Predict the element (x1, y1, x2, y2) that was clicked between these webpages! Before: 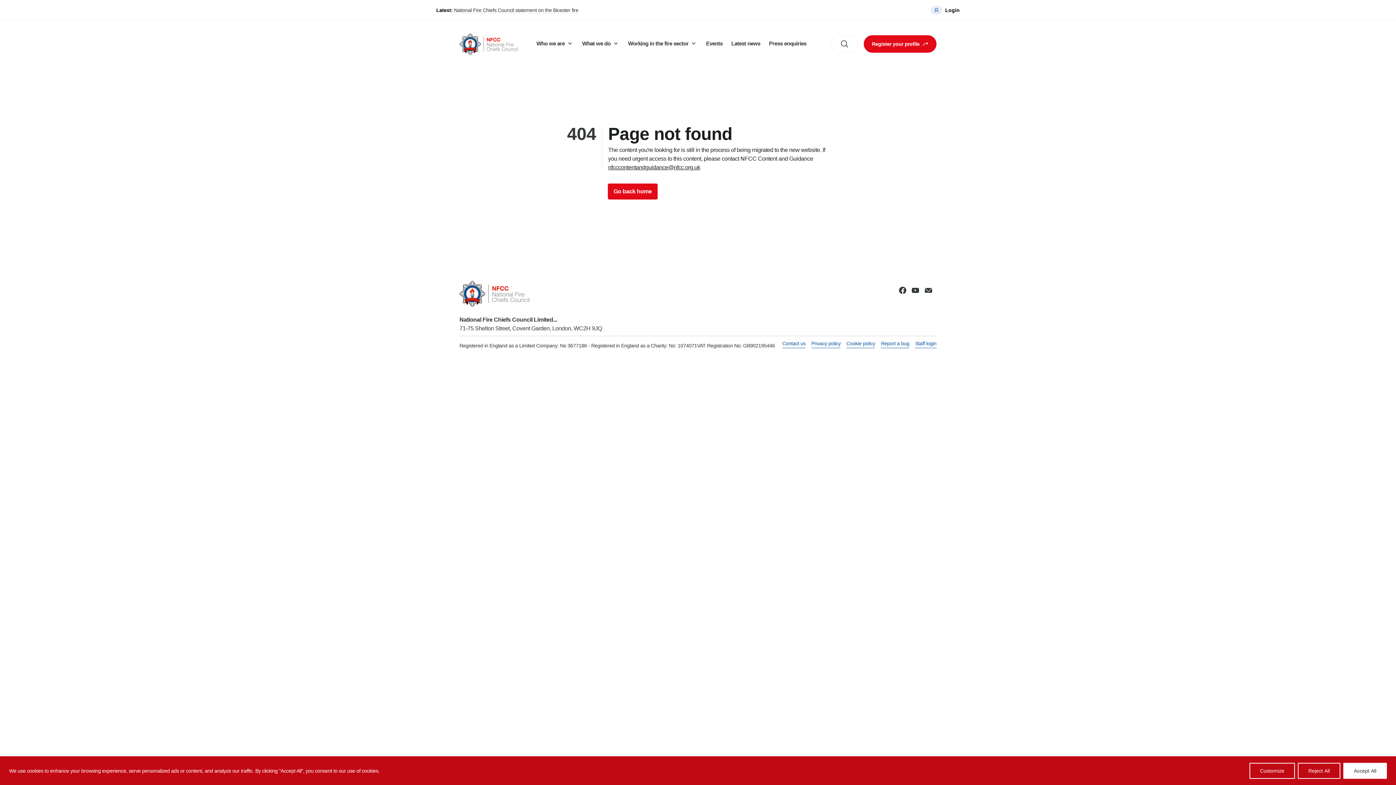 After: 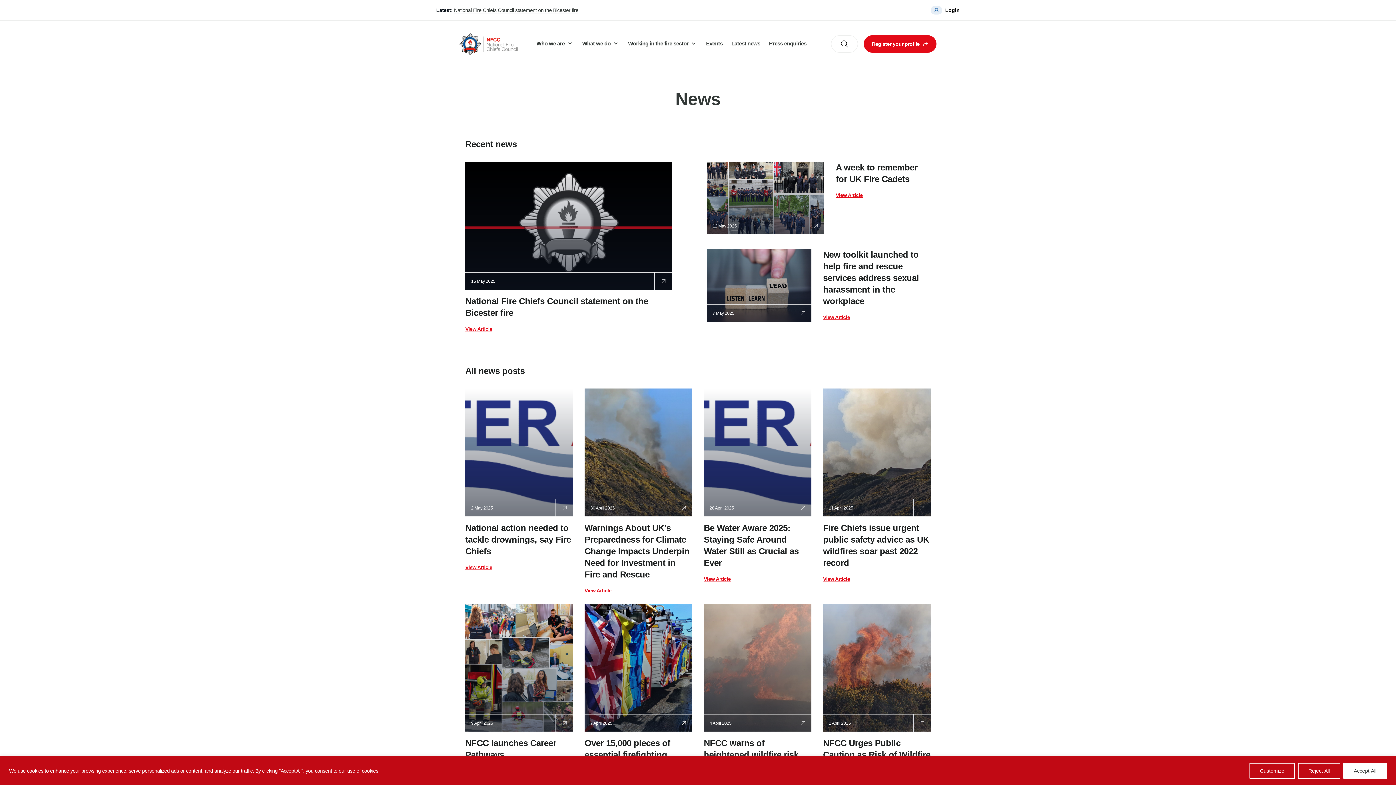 Action: bbox: (727, 34, 764, 54) label: Latest news